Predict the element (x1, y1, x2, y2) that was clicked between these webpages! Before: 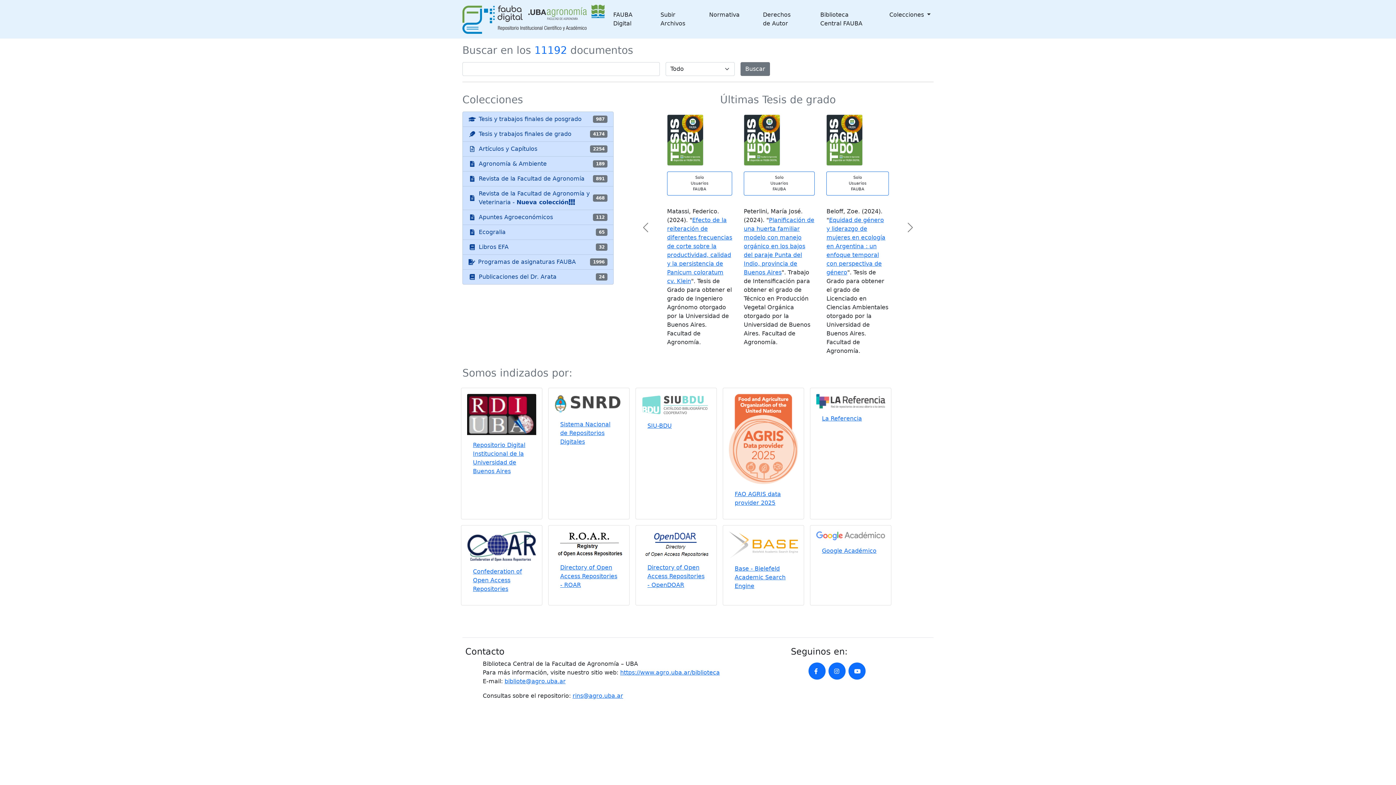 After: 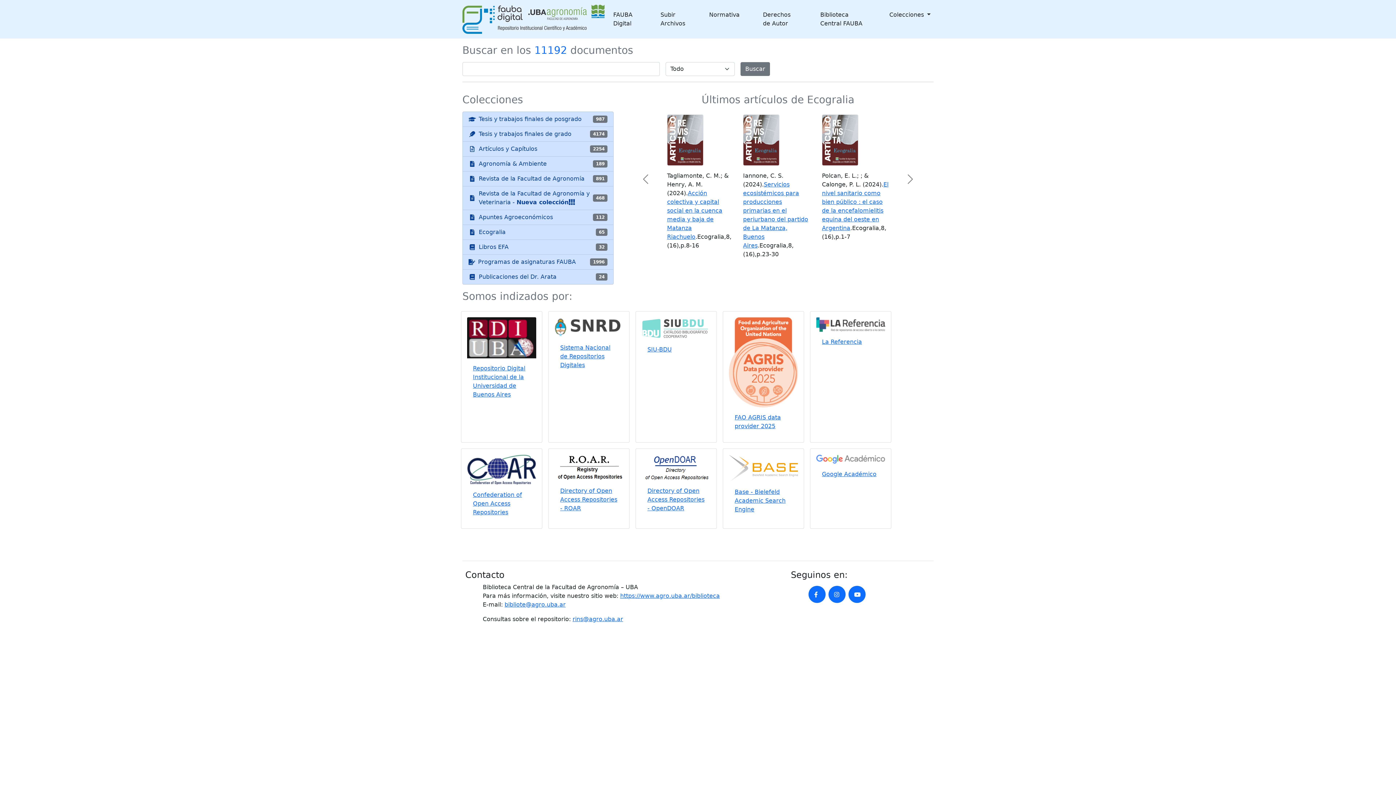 Action: label: Biblioteca Central FAUBA bbox: (817, 7, 869, 30)